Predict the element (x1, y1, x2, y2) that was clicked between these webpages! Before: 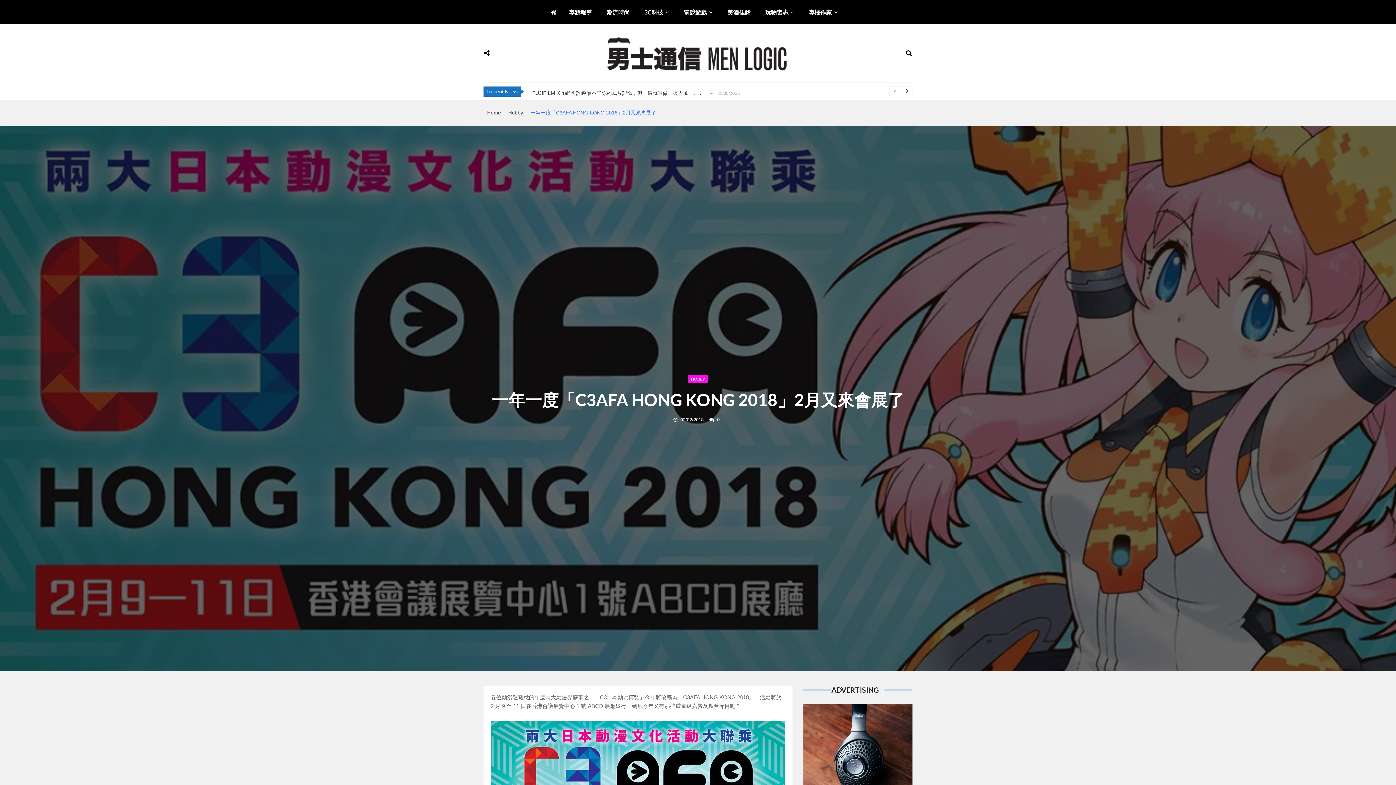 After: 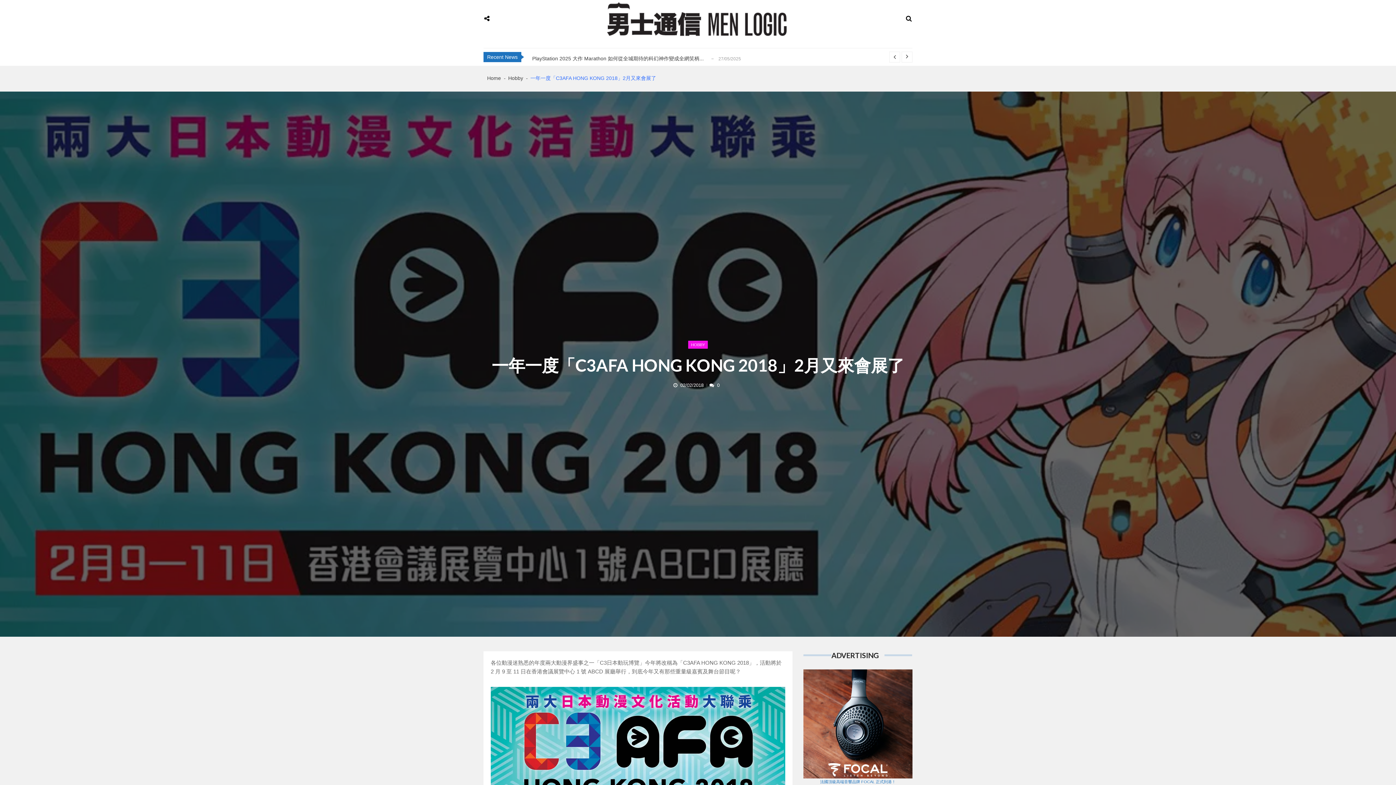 Action: bbox: (803, 704, 912, 820) label: 法國頂級高端音響品牌 FOCAL 正式到港！